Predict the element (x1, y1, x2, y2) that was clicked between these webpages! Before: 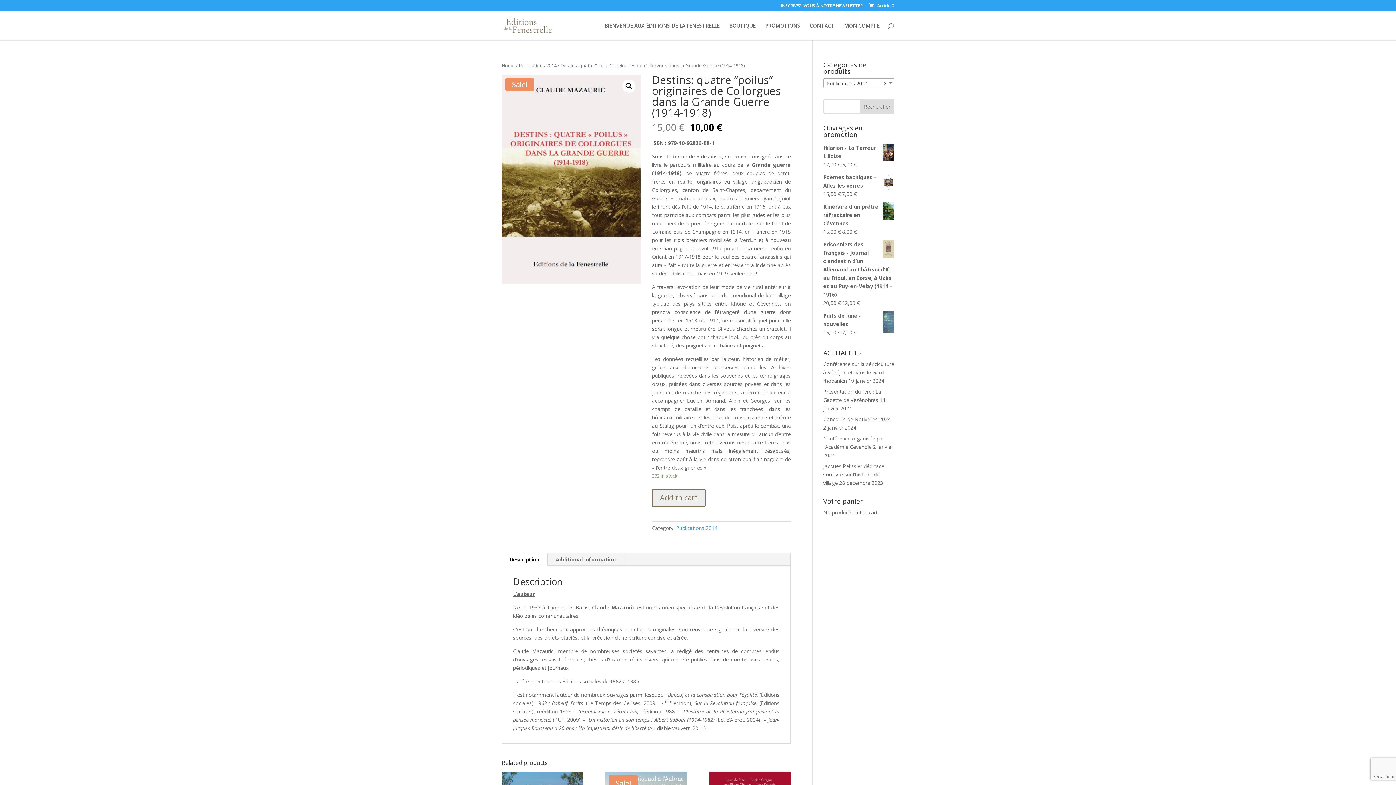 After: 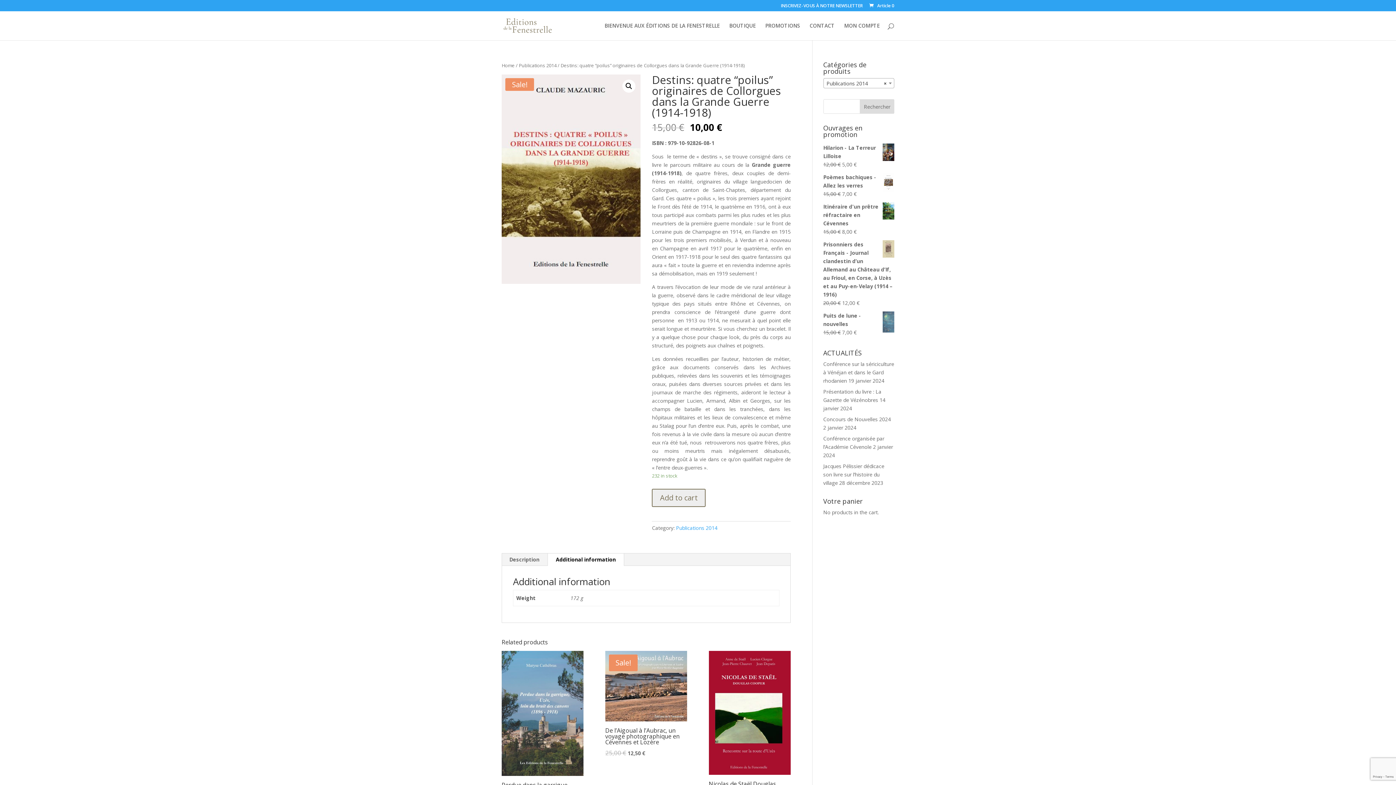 Action: label: Additional information bbox: (548, 553, 624, 566)